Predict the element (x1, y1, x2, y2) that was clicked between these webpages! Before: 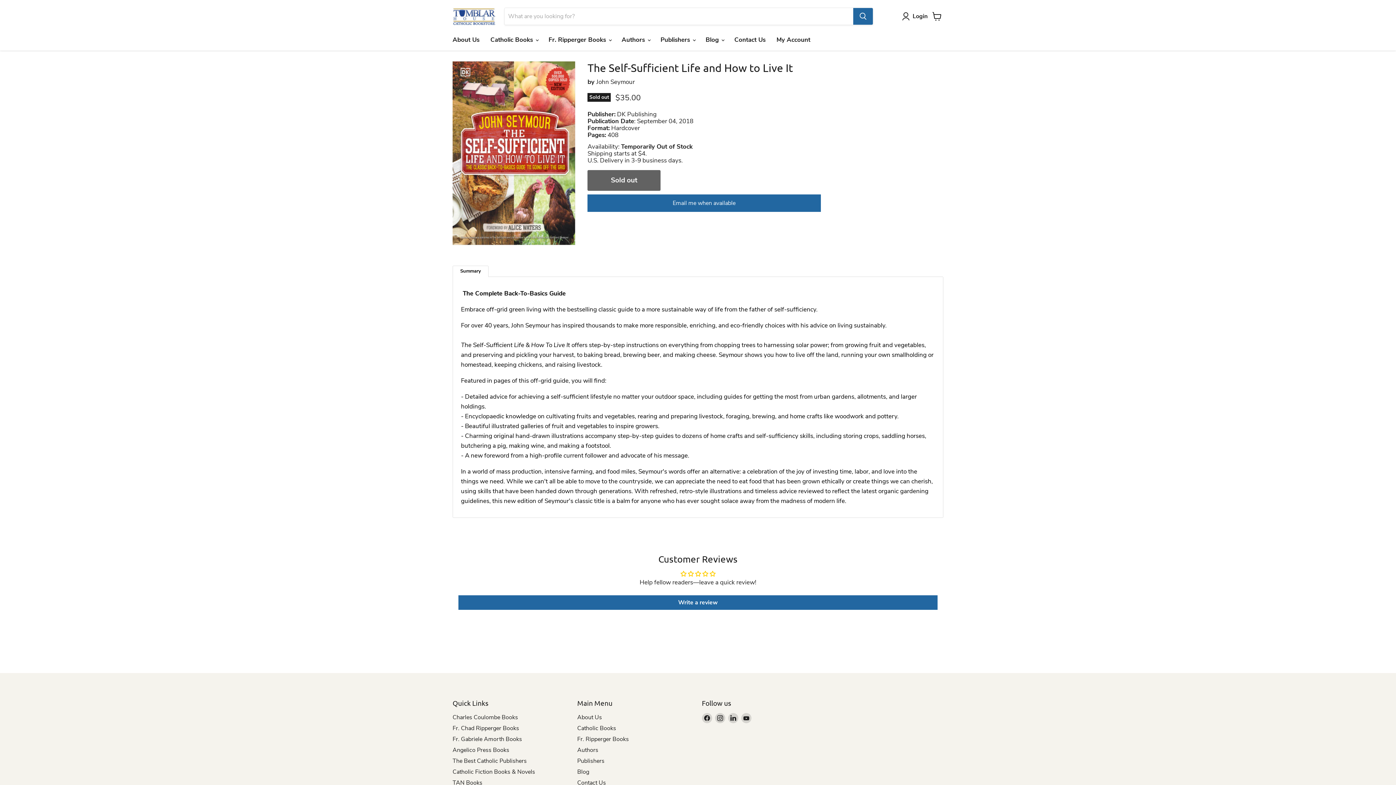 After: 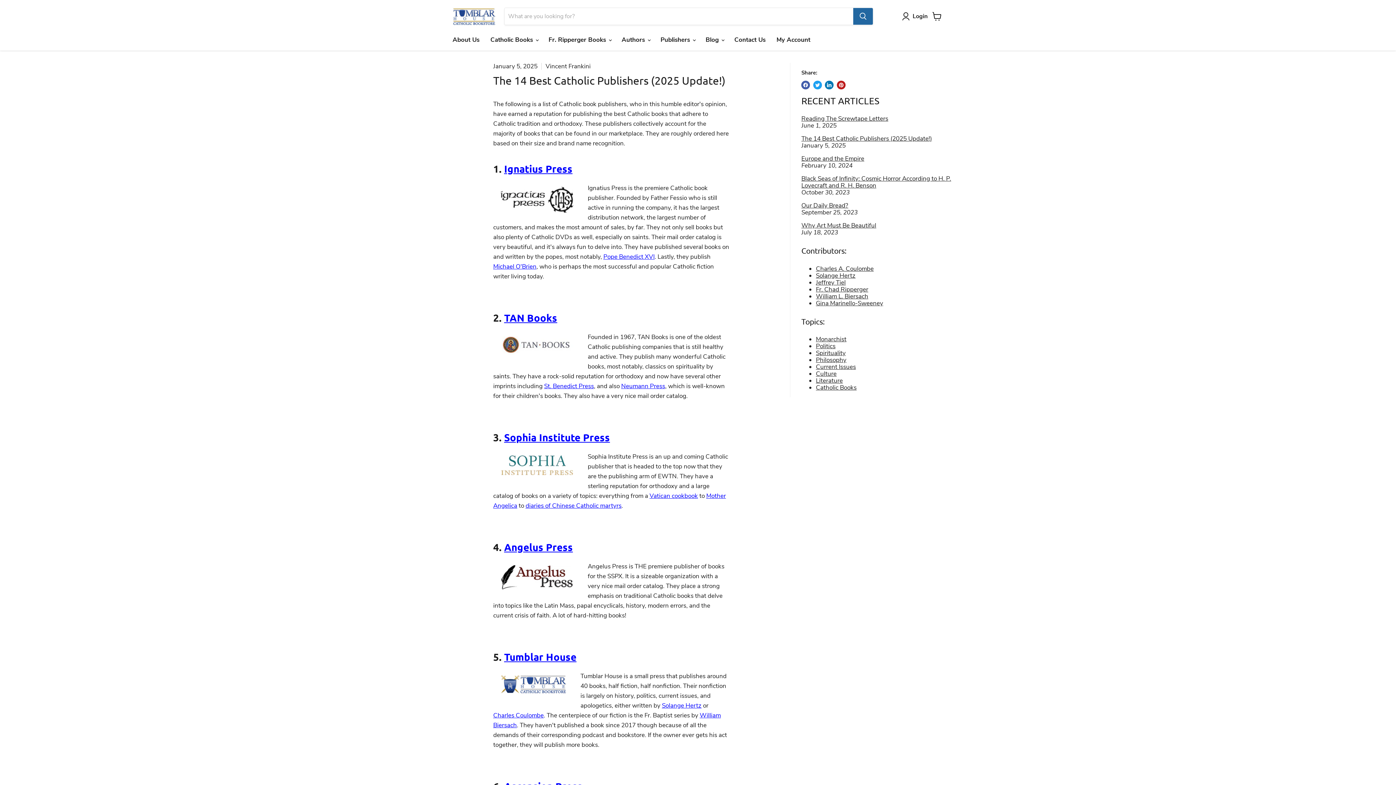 Action: bbox: (452, 757, 526, 765) label: The Best Catholic Publishers